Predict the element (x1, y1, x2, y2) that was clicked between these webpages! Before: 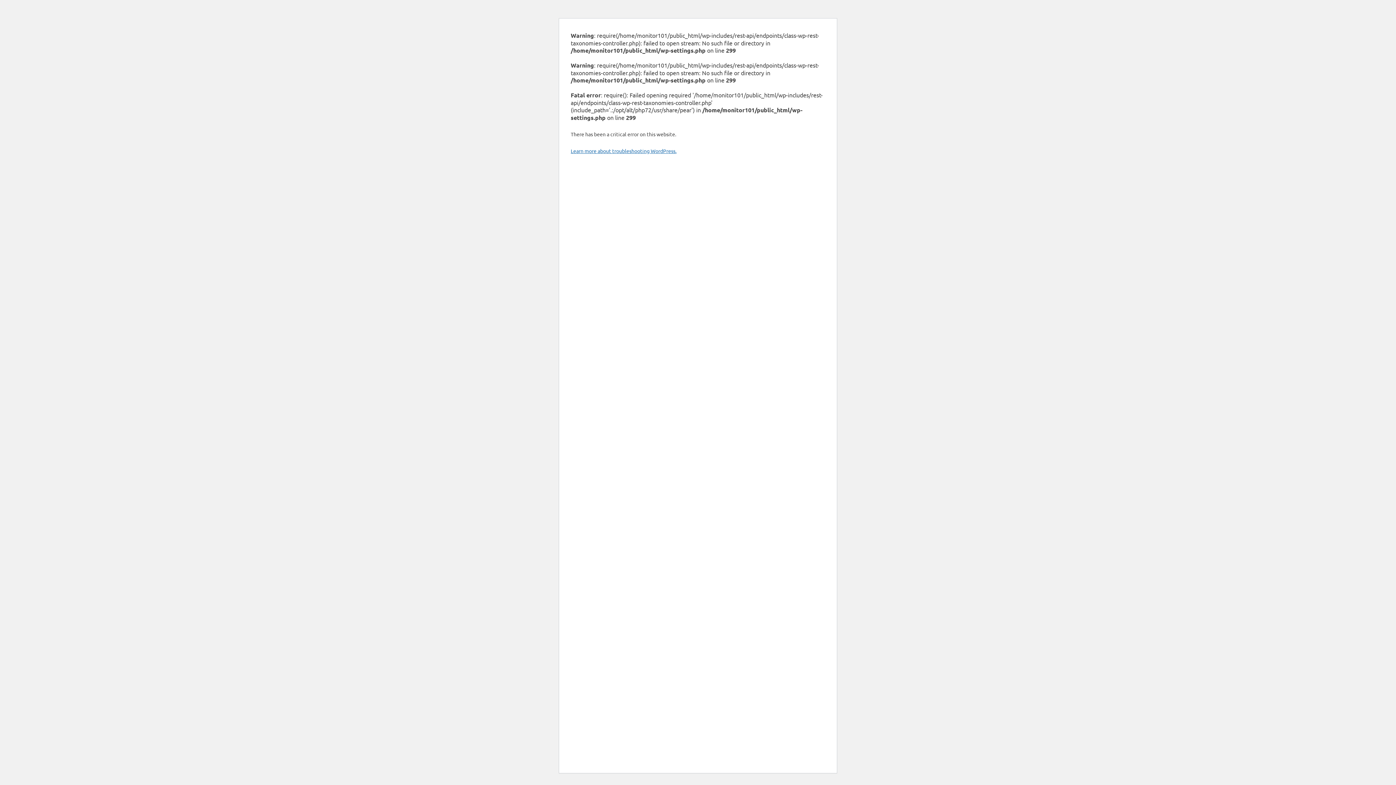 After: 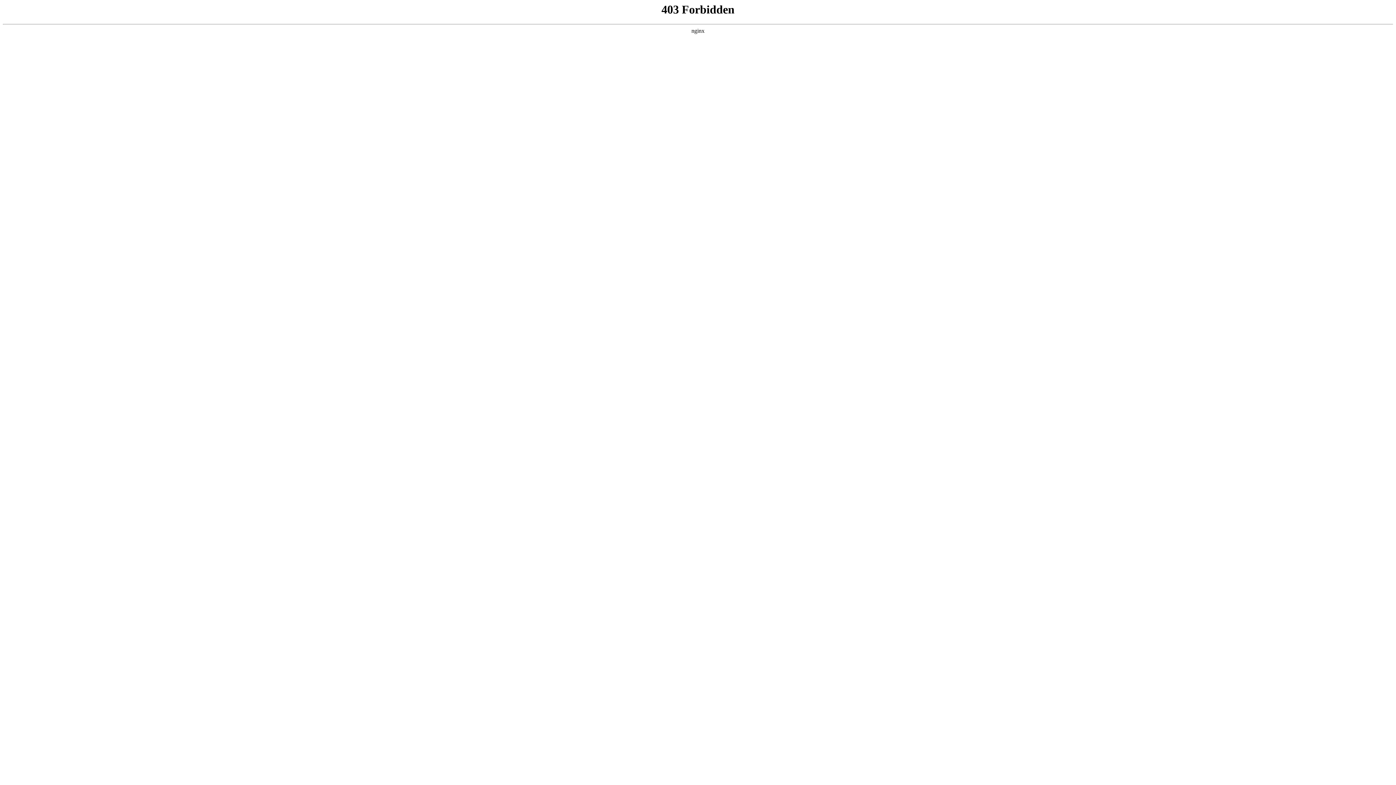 Action: label: Learn more about troubleshooting WordPress. bbox: (570, 147, 676, 154)